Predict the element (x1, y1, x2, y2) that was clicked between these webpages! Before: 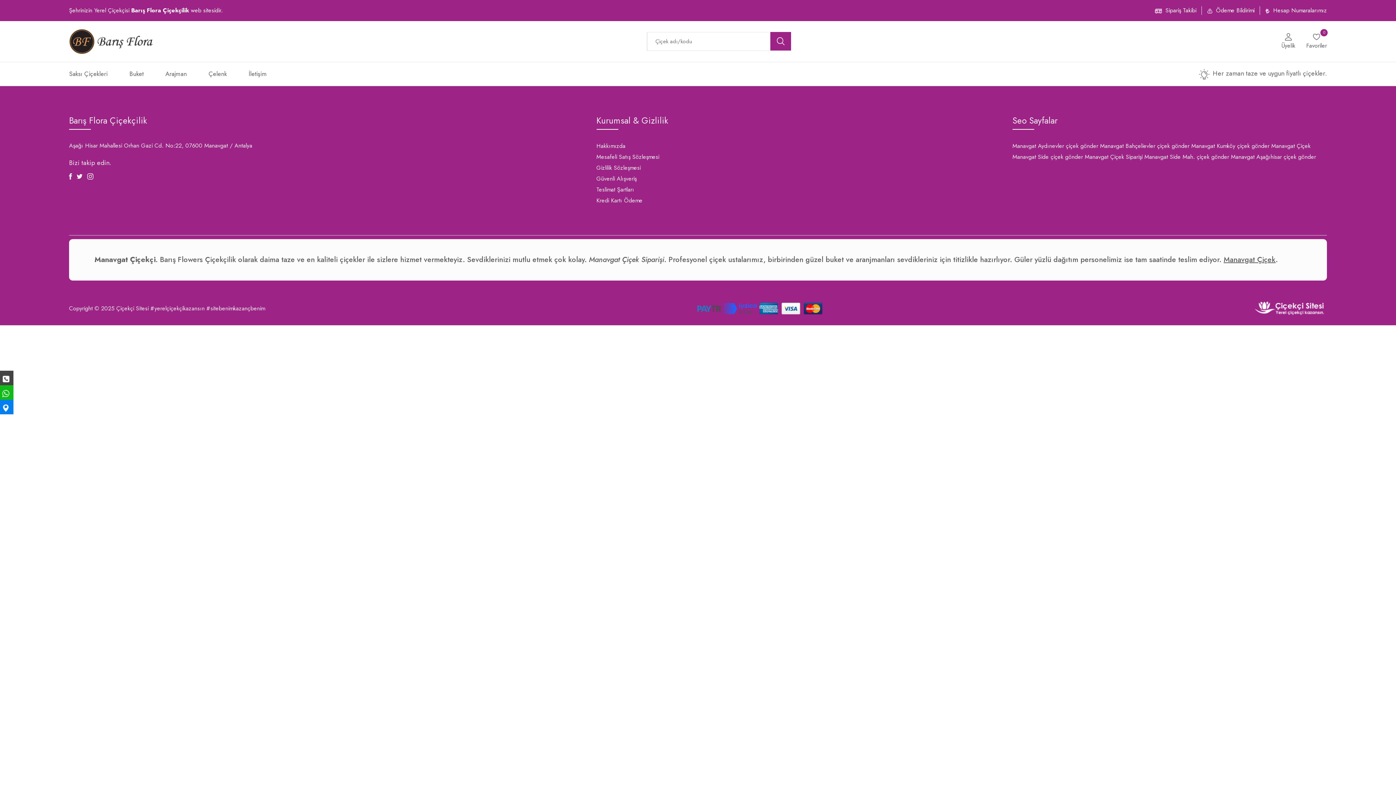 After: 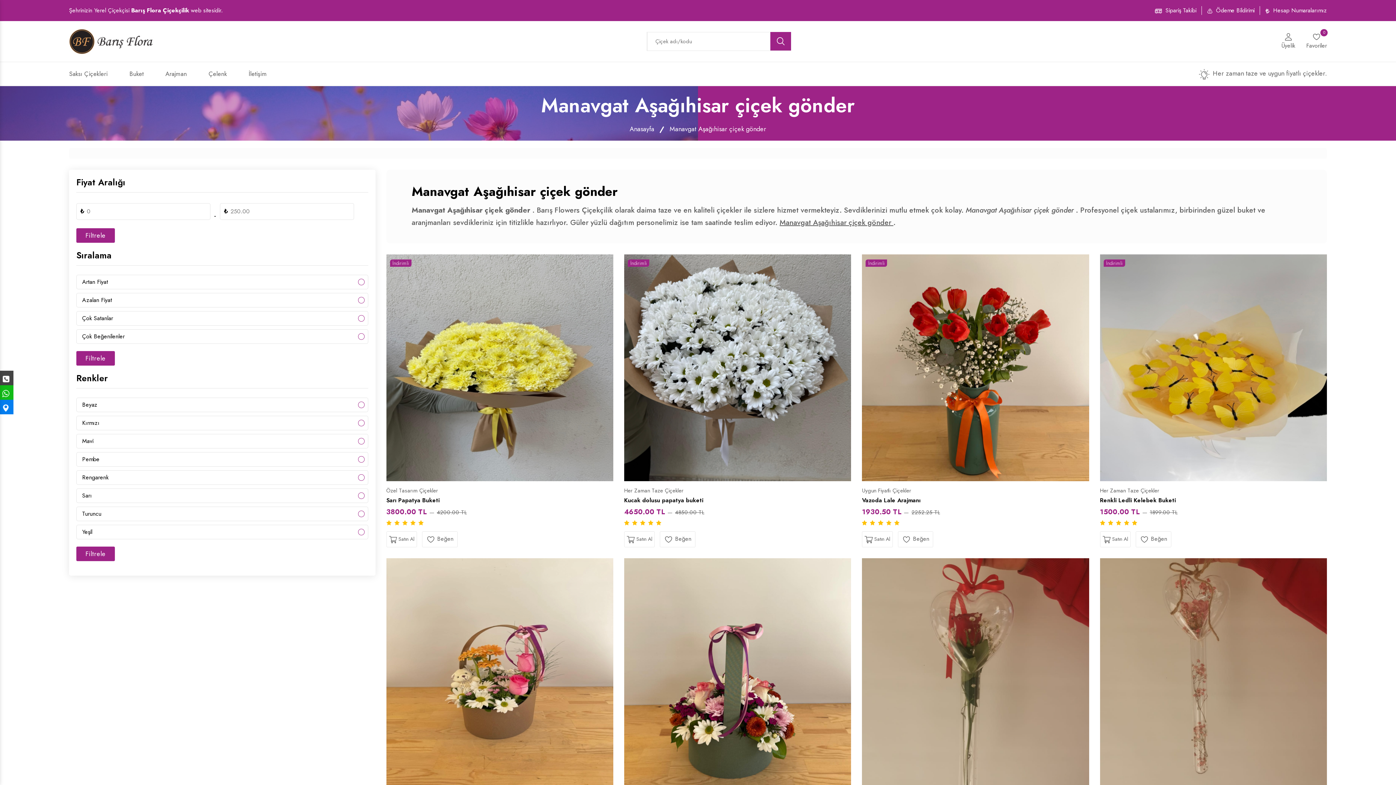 Action: label: Manavgat Aşağıhisar çiçek gönder bbox: (1231, 151, 1316, 162)